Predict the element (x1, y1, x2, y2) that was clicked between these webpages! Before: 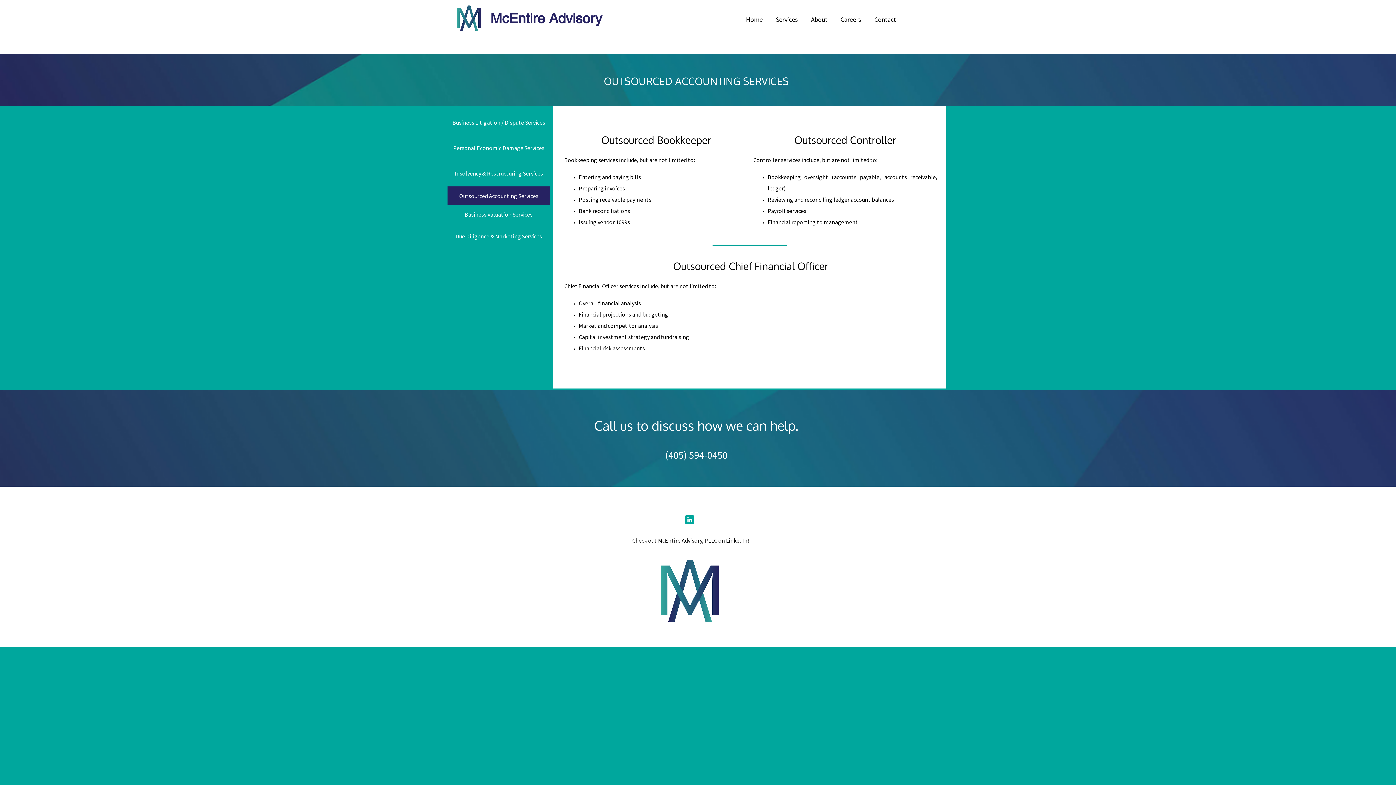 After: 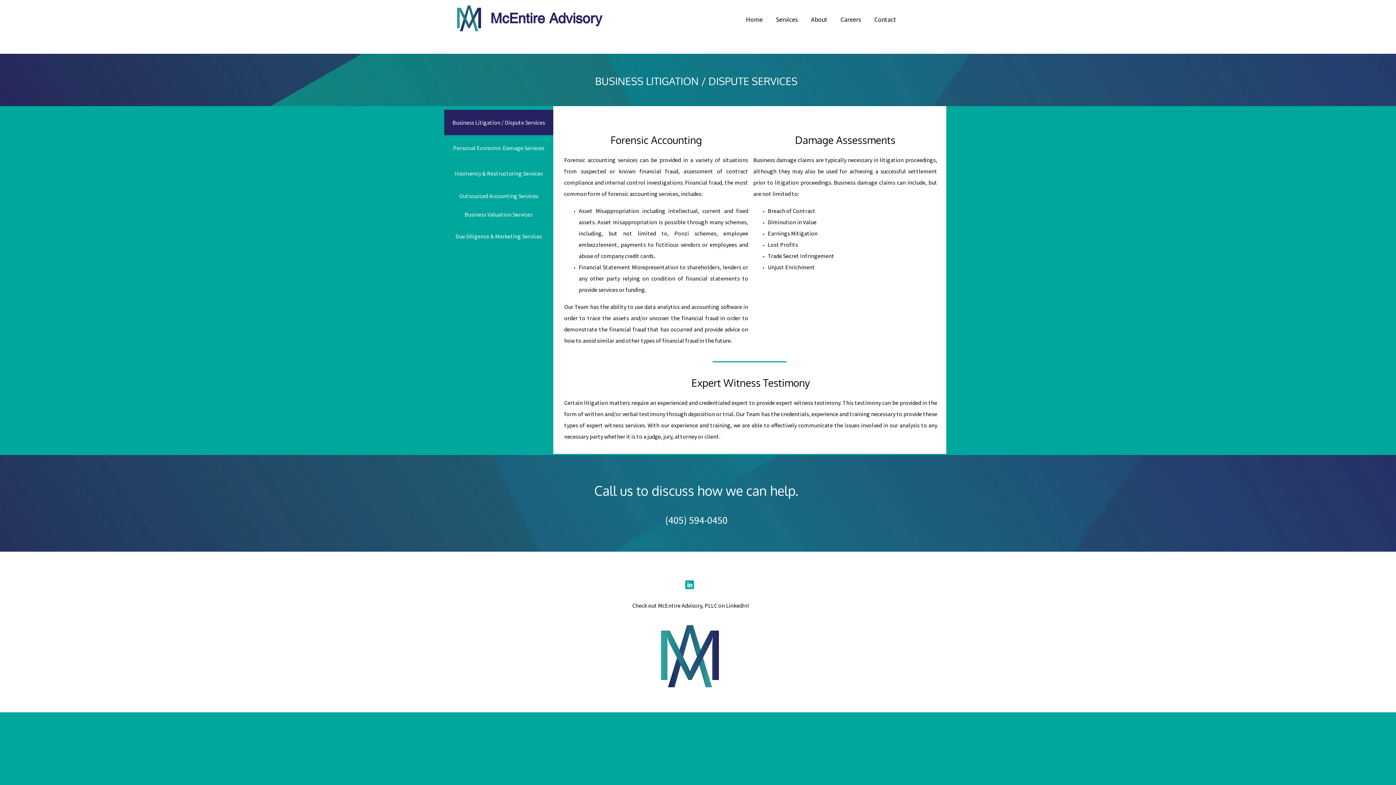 Action: bbox: (444, 109, 553, 135) label: Business Litigation / Dispute Services